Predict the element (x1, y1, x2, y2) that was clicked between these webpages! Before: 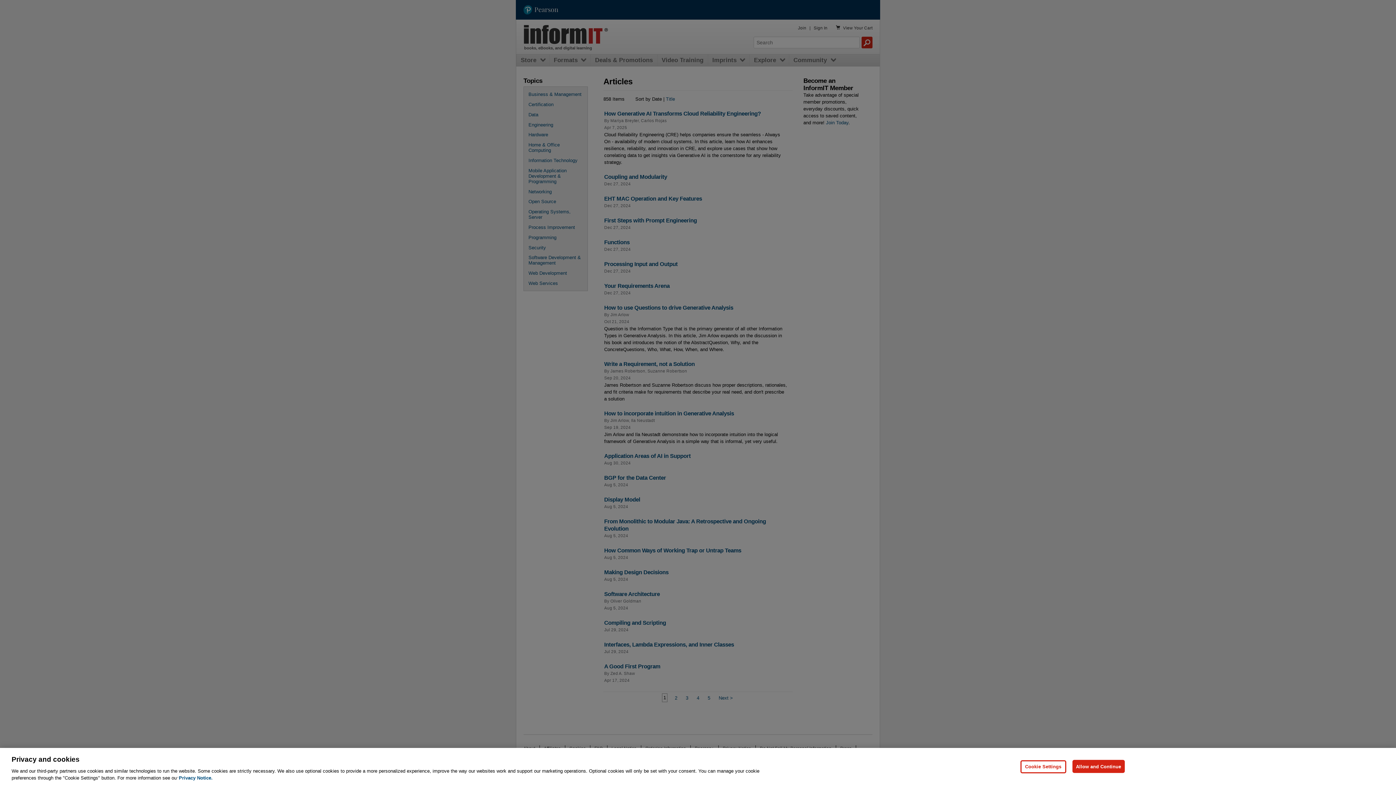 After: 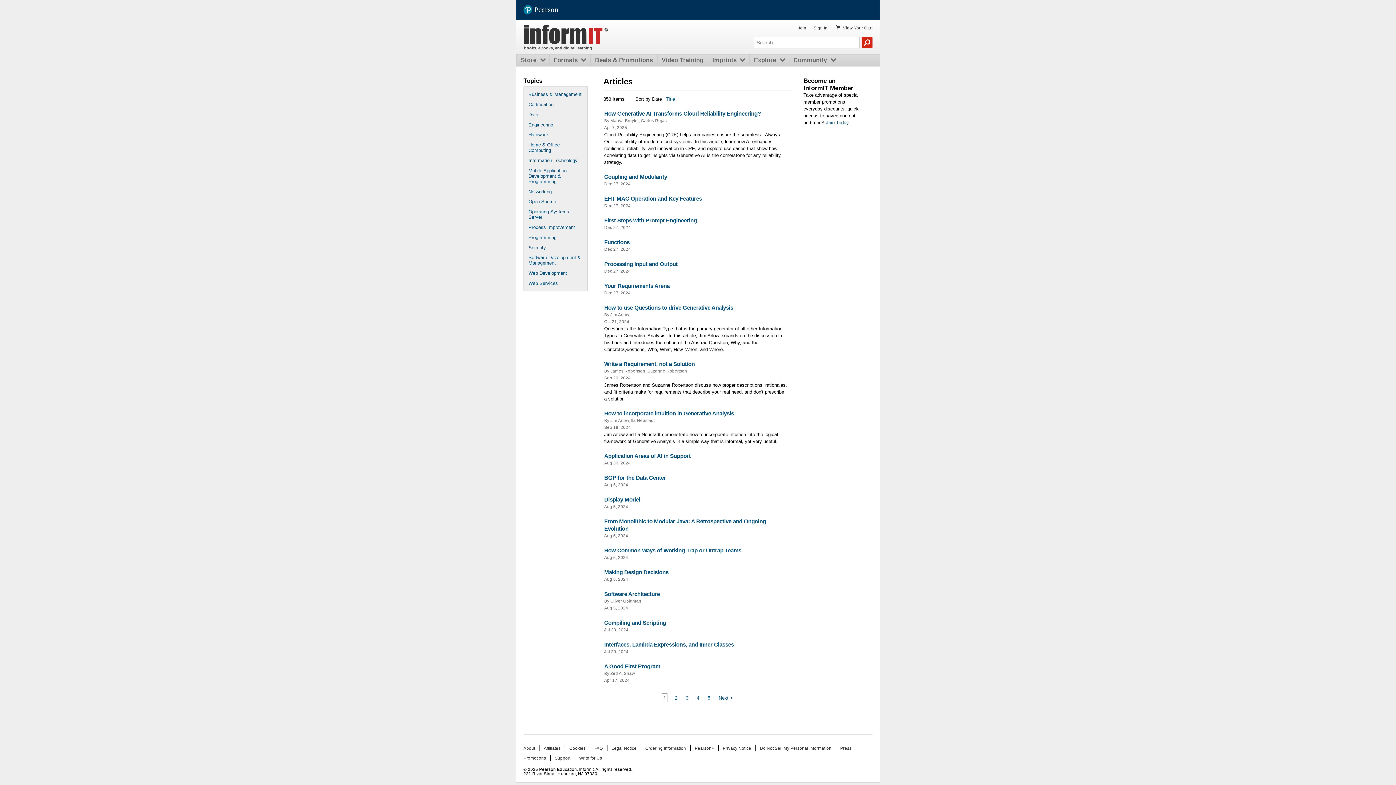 Action: bbox: (1072, 760, 1125, 773) label: Allow and Continue